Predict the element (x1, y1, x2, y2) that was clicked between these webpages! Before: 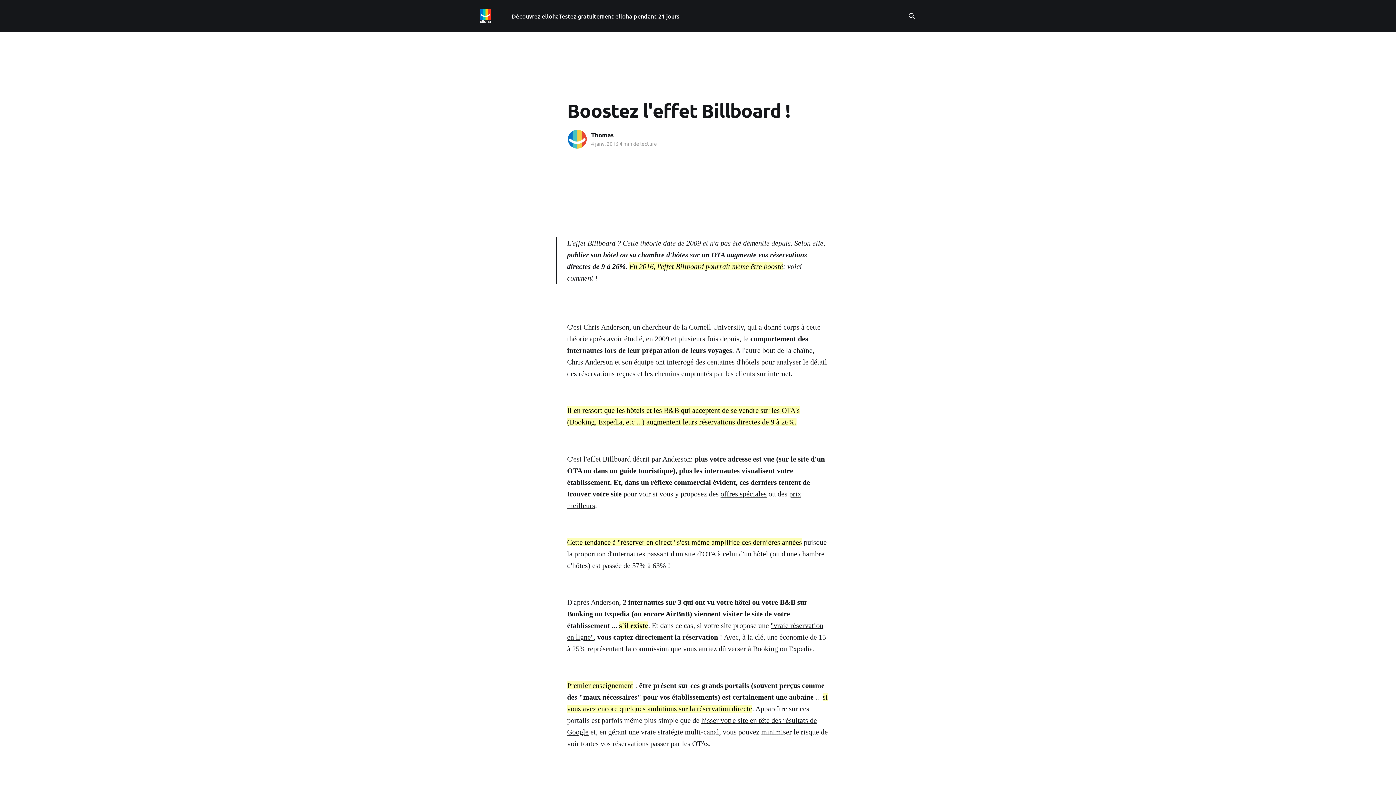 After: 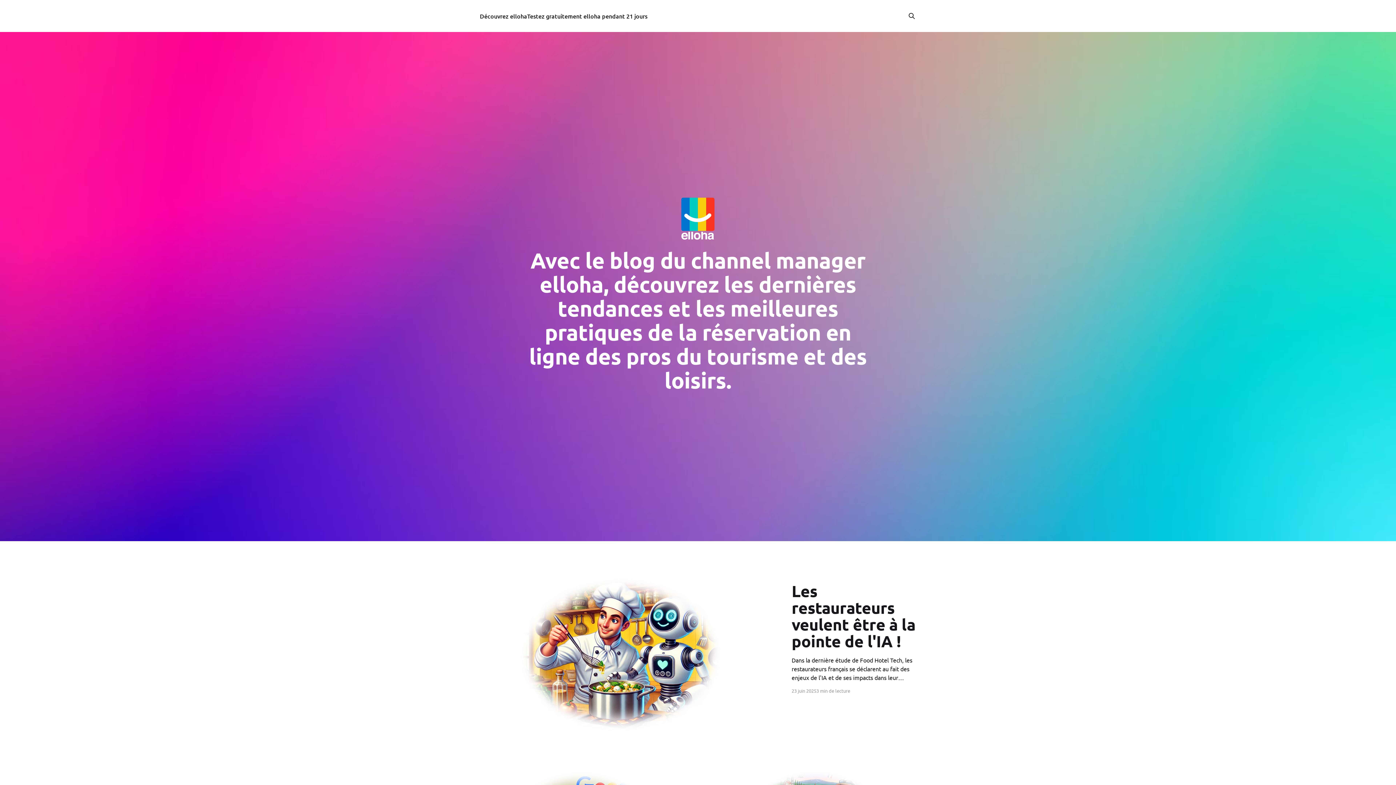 Action: bbox: (480, 8, 491, 23)